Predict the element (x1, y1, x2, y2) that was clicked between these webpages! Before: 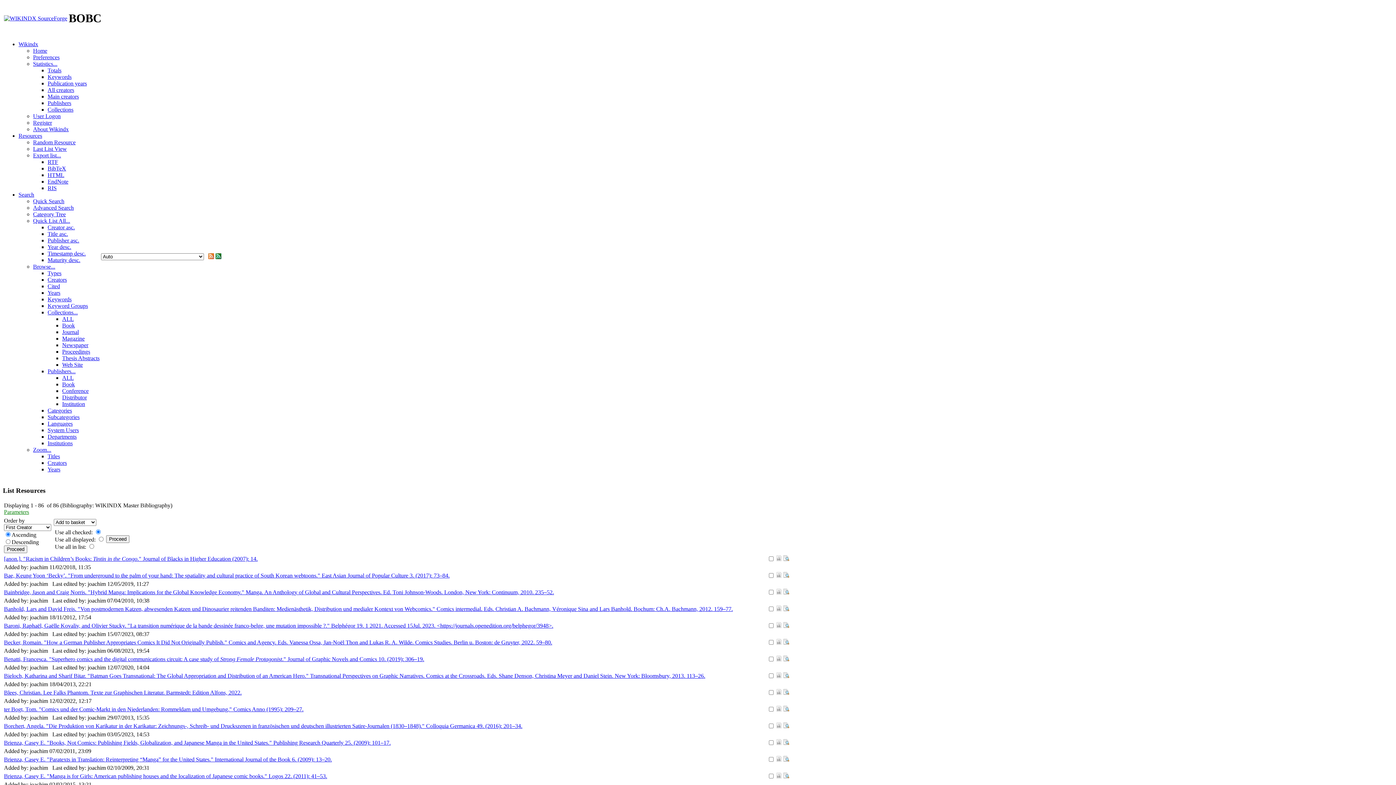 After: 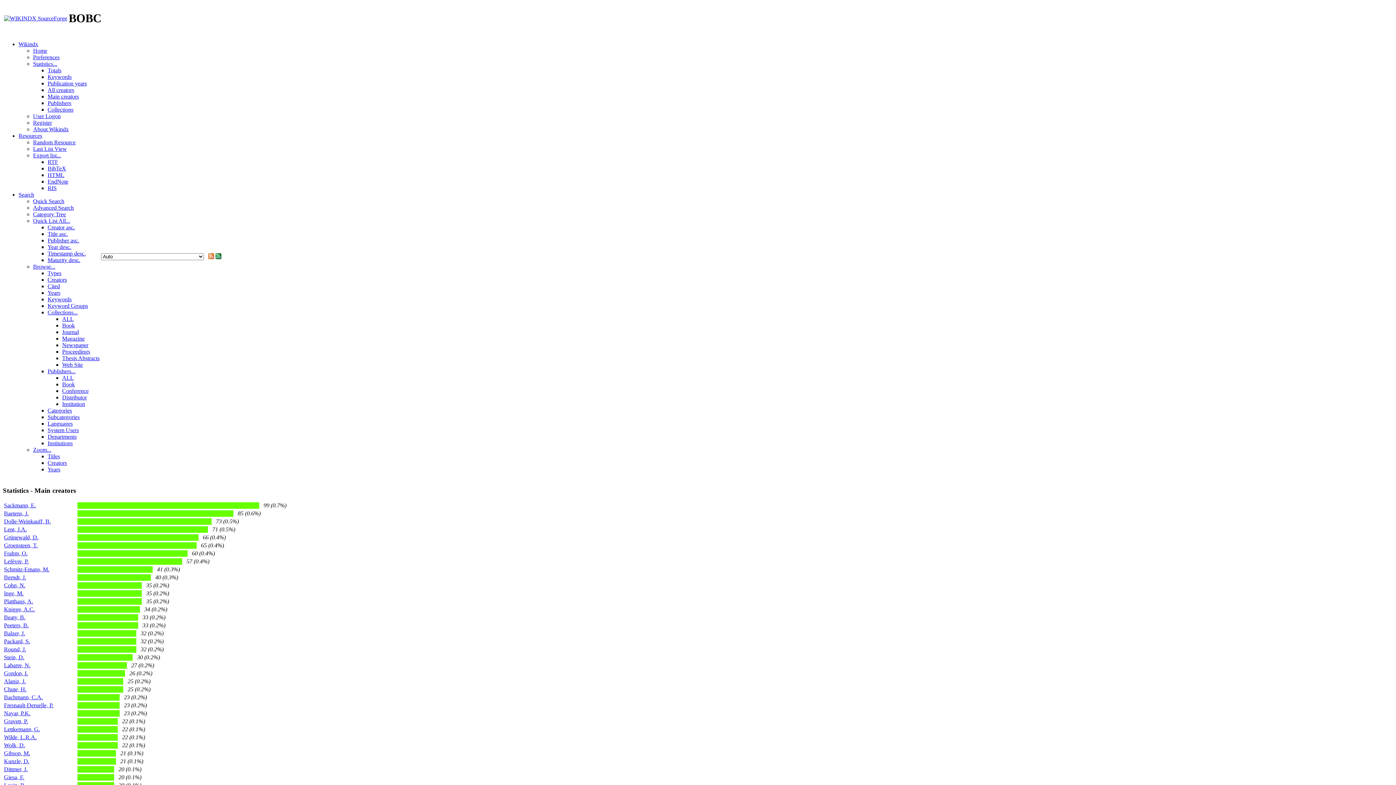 Action: bbox: (47, 93, 78, 99) label: Main creators